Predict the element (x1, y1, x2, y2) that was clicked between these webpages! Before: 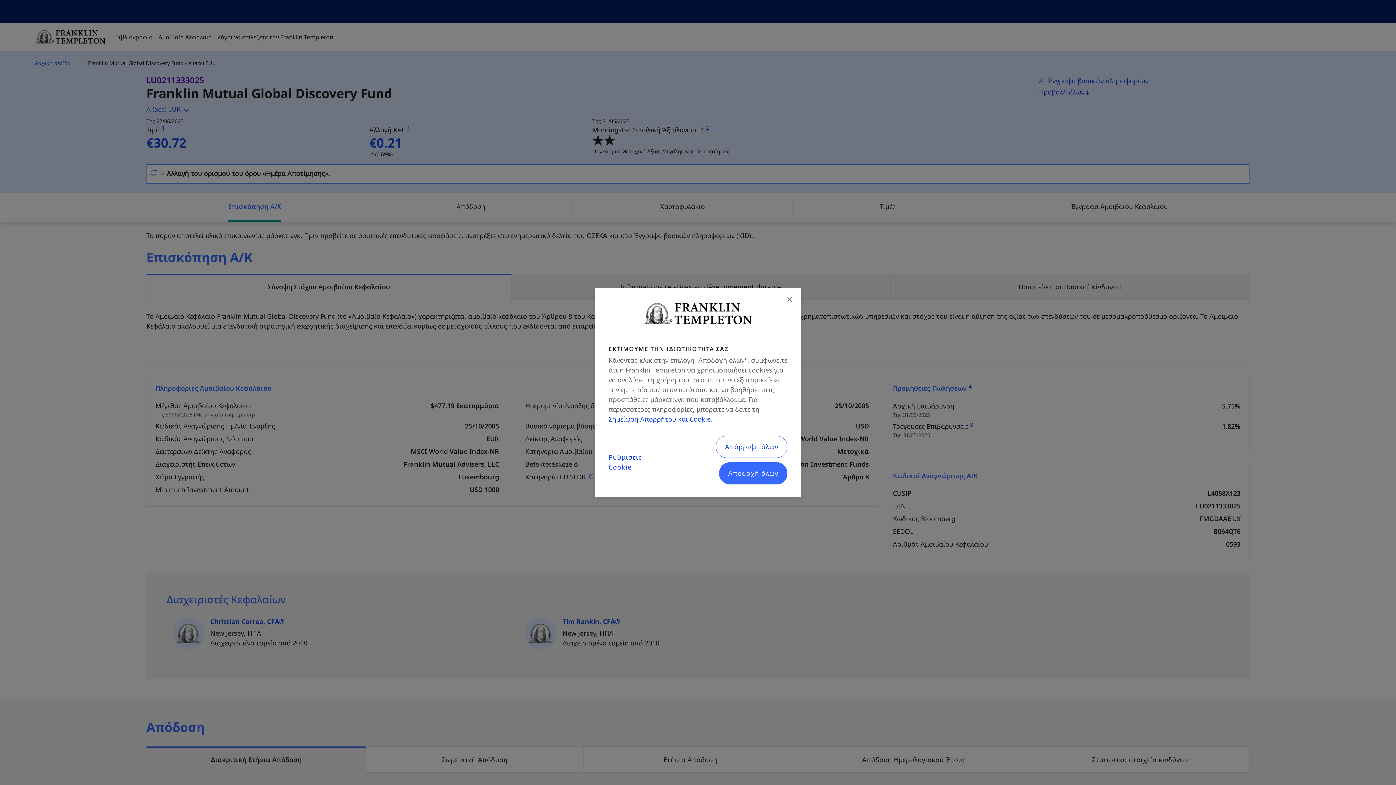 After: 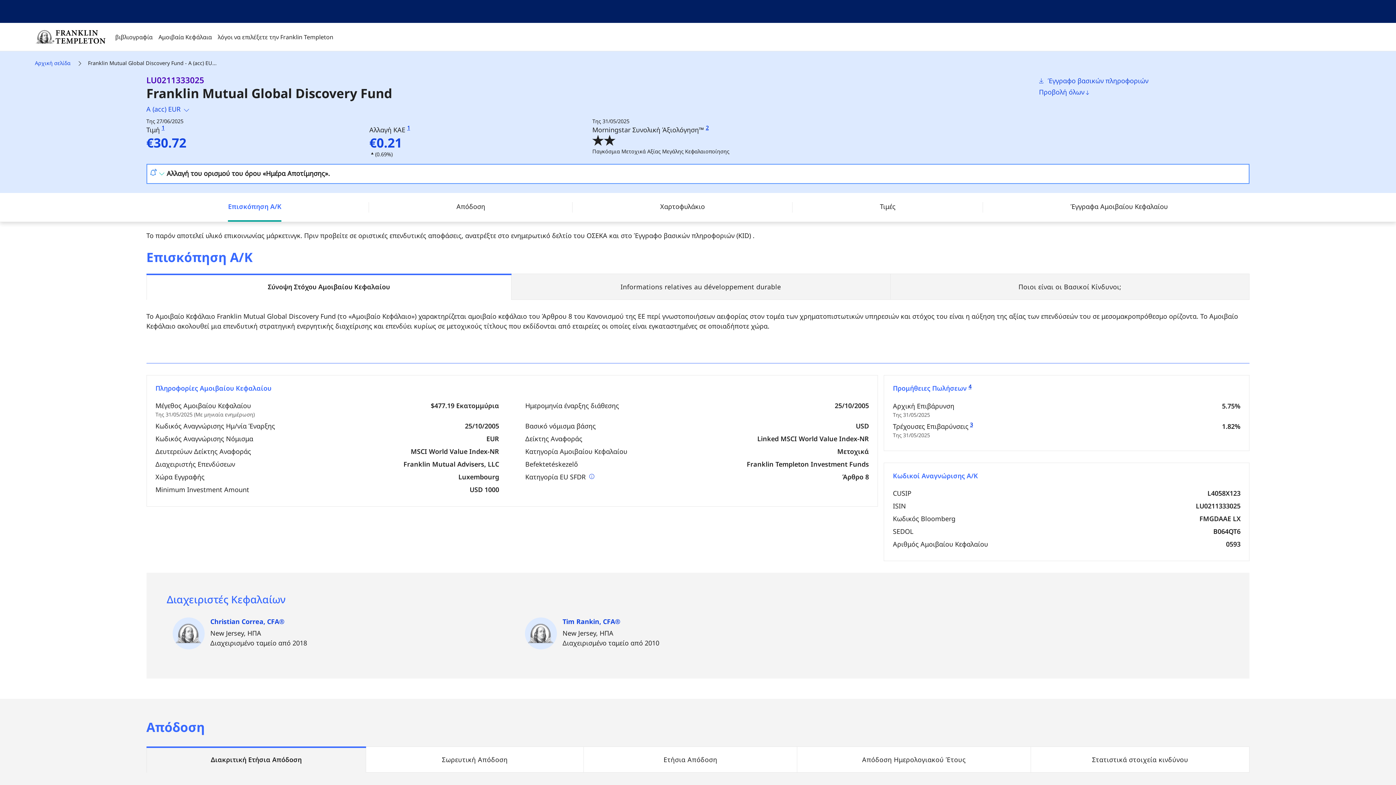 Action: label: Απόρριψη όλων bbox: (716, 436, 787, 458)